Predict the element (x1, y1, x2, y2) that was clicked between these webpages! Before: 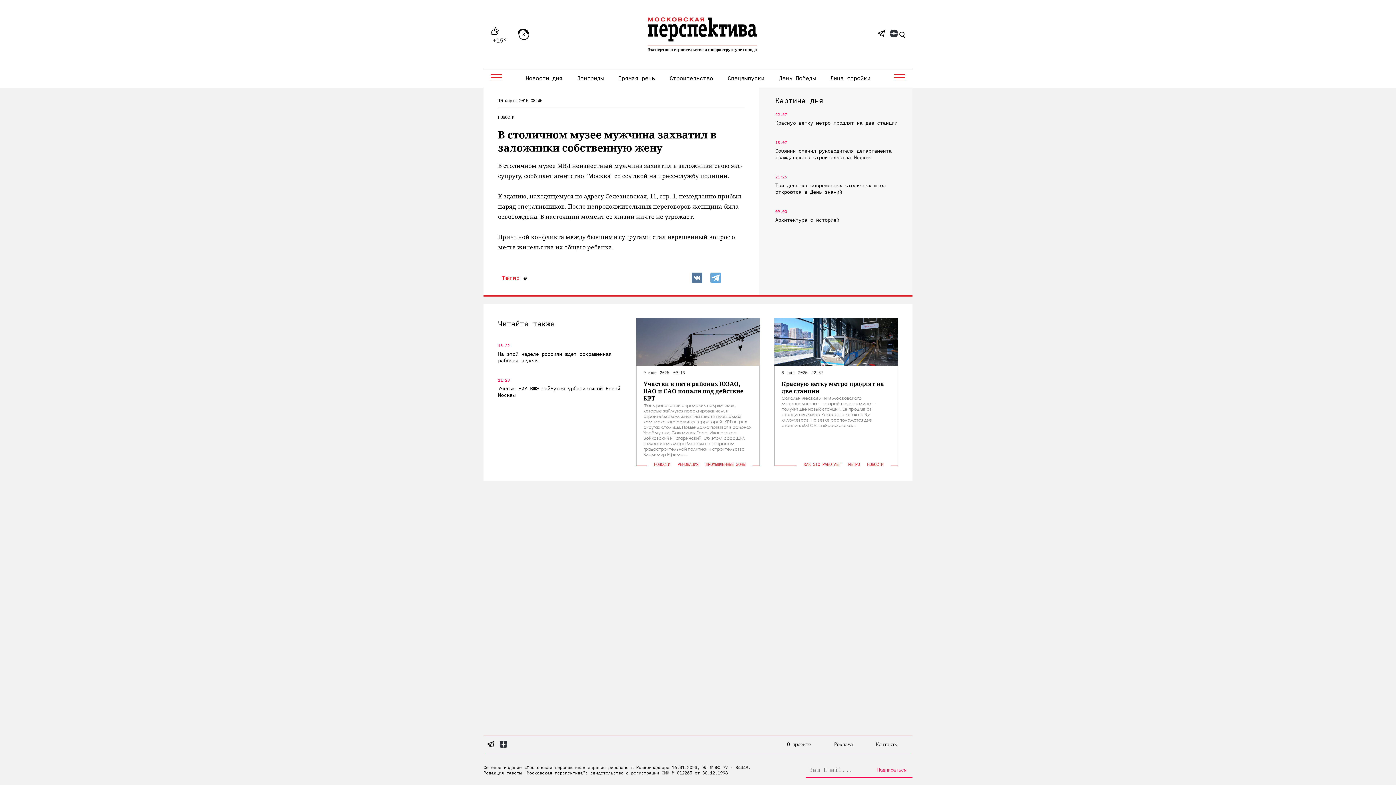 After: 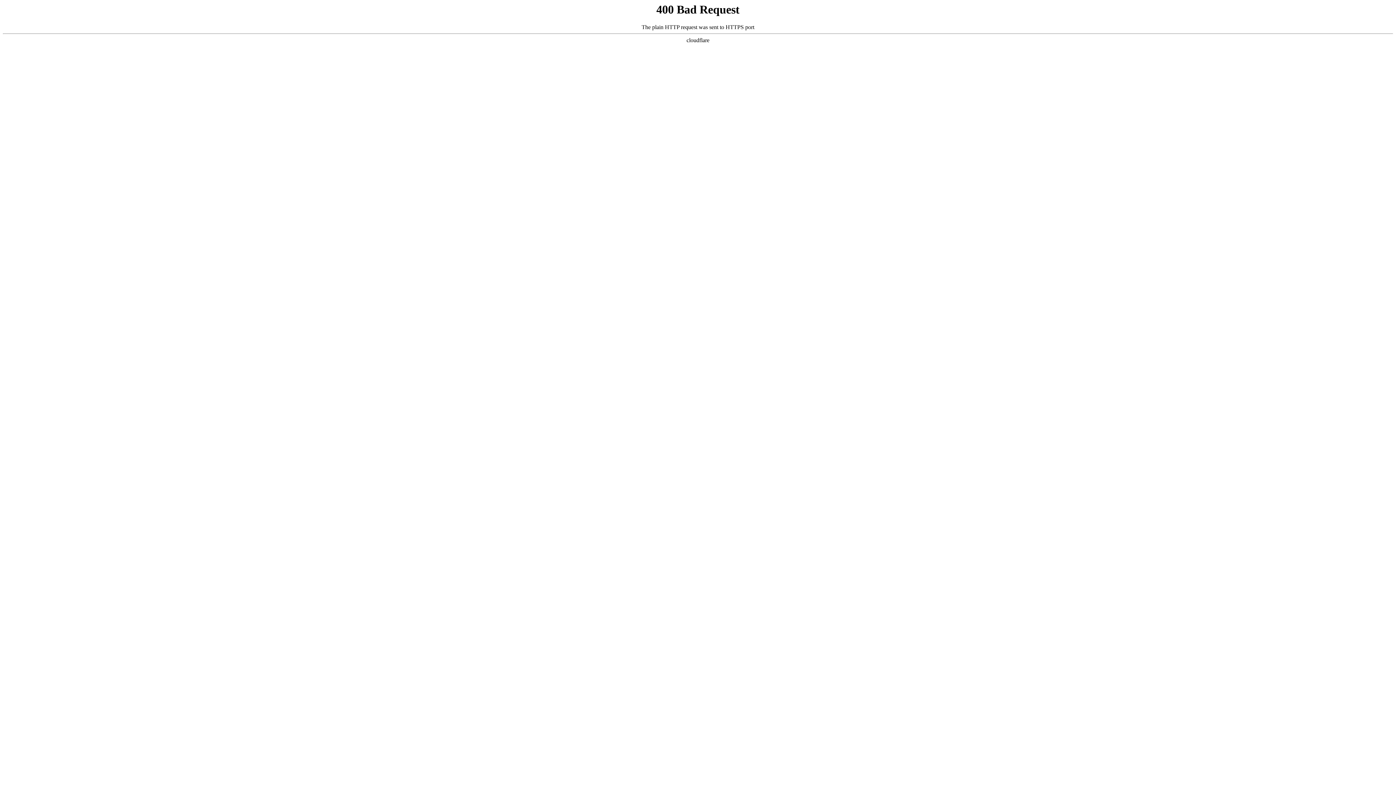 Action: bbox: (650, 461, 670, 467) label: НОВОСТИ